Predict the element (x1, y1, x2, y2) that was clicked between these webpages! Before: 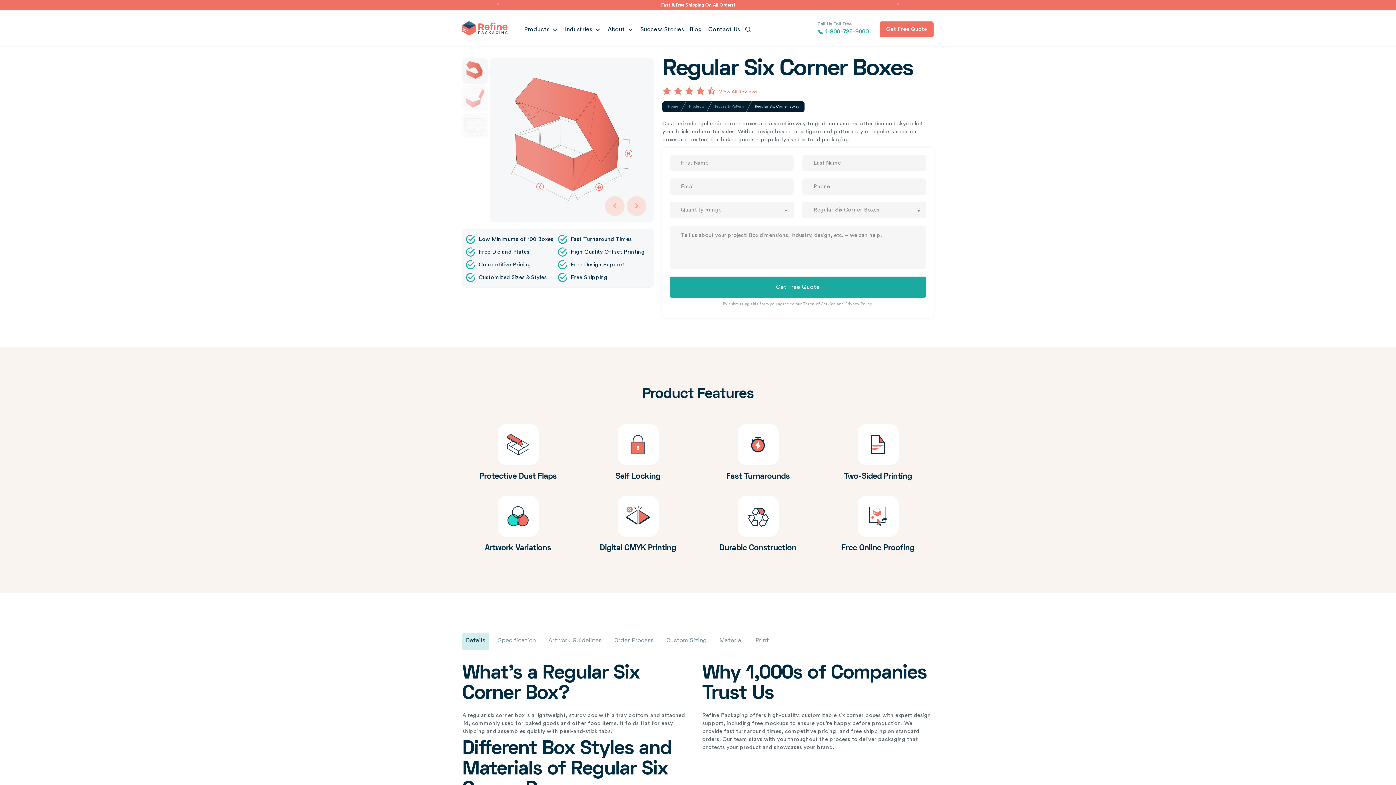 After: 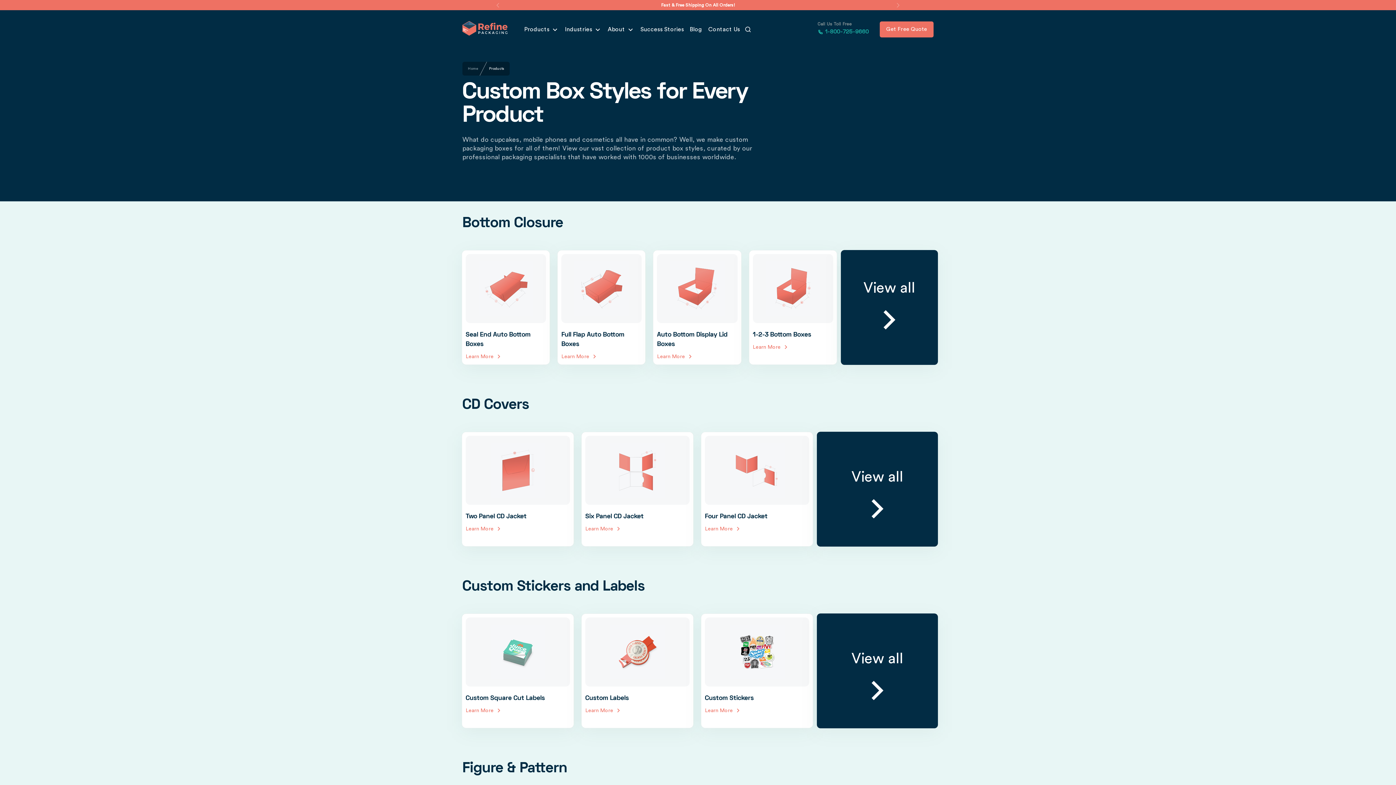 Action: label: Products  bbox: (521, 22, 562, 36)